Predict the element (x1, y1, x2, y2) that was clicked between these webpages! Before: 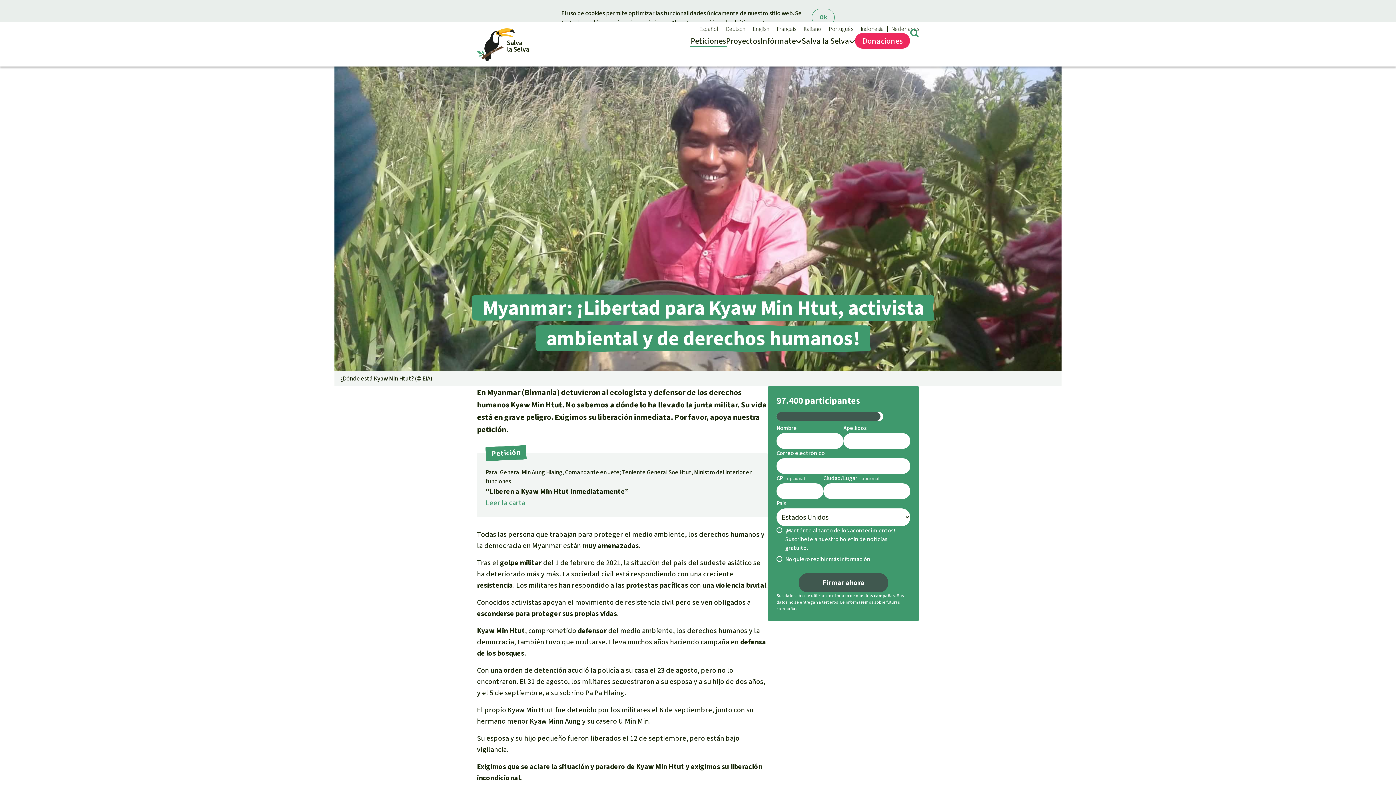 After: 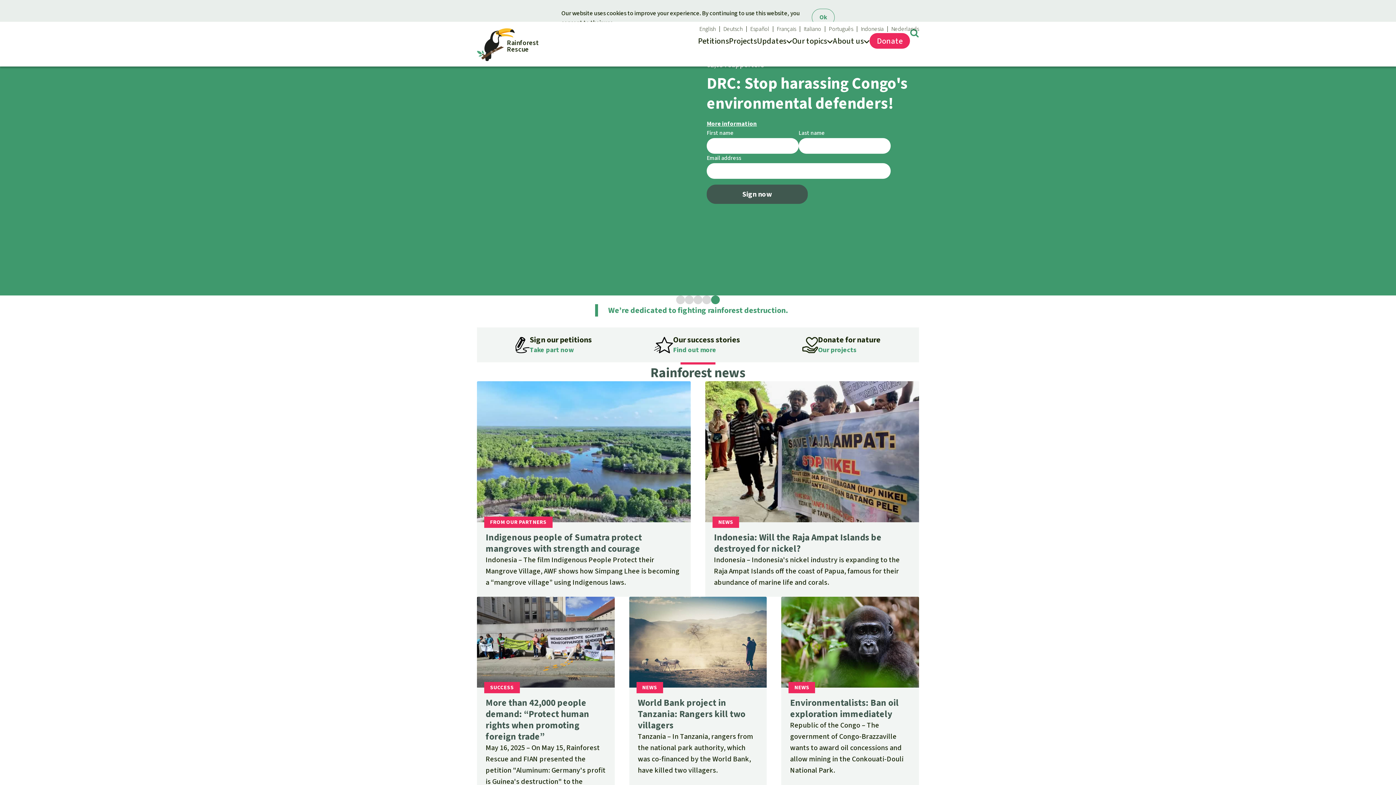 Action: bbox: (753, 26, 769, 32) label: English